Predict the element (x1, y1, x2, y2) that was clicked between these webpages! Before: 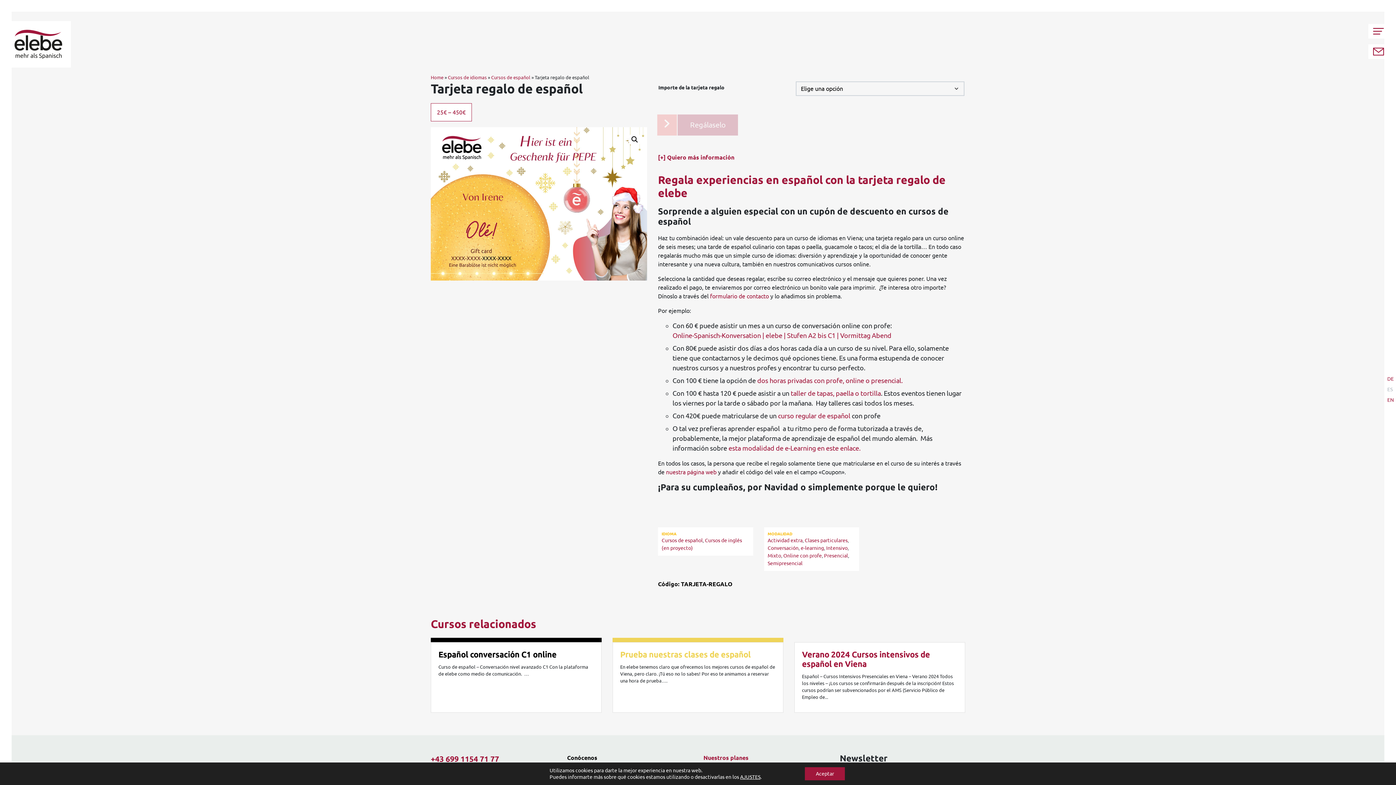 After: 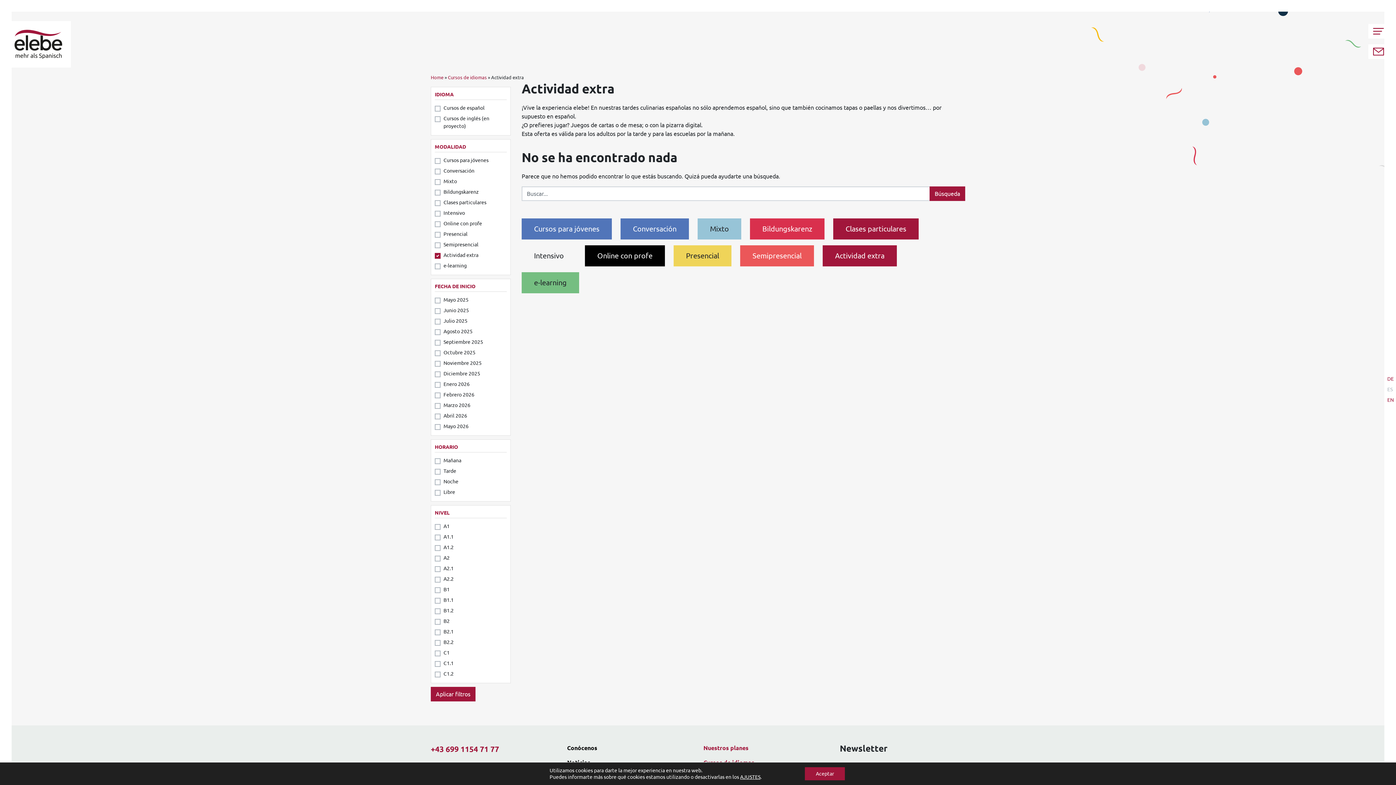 Action: label: Actividad extra bbox: (767, 537, 802, 543)